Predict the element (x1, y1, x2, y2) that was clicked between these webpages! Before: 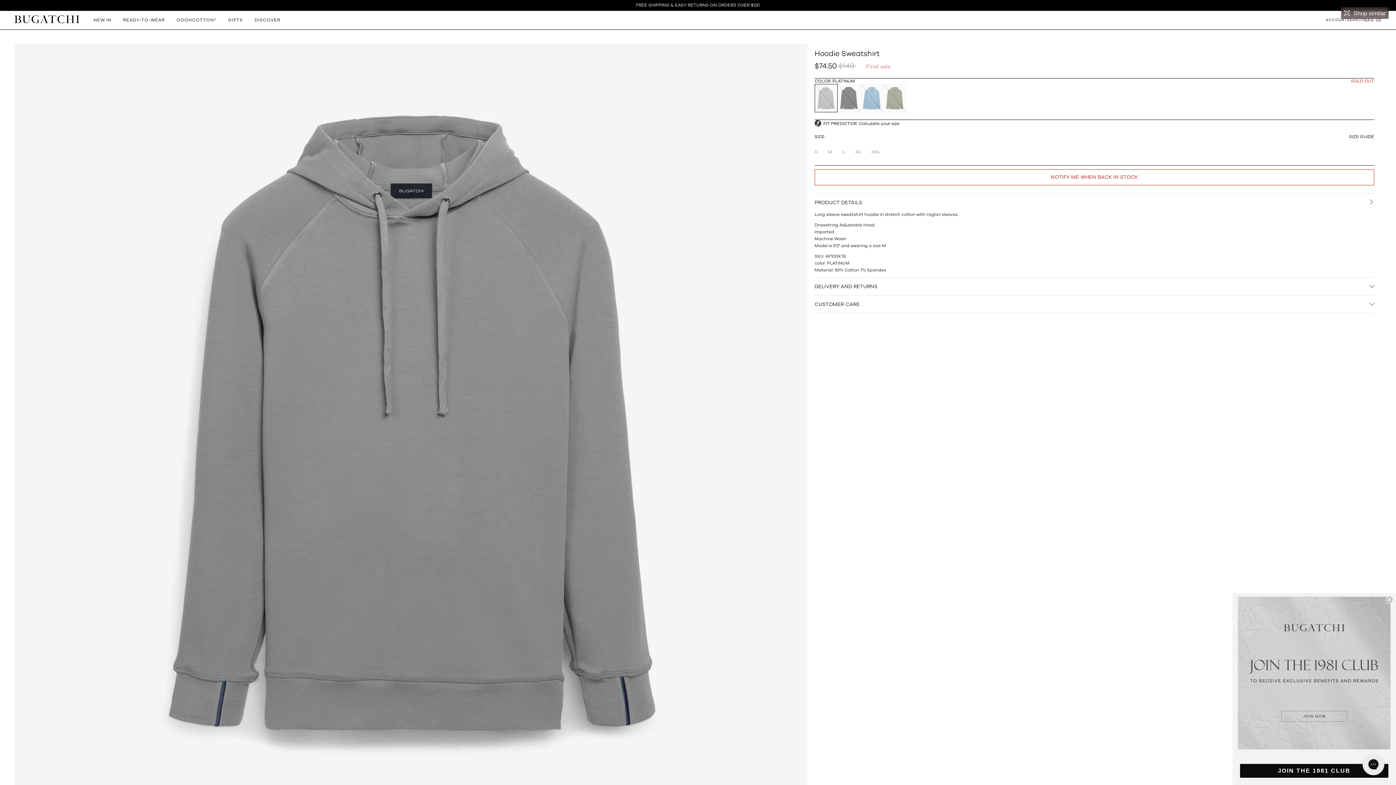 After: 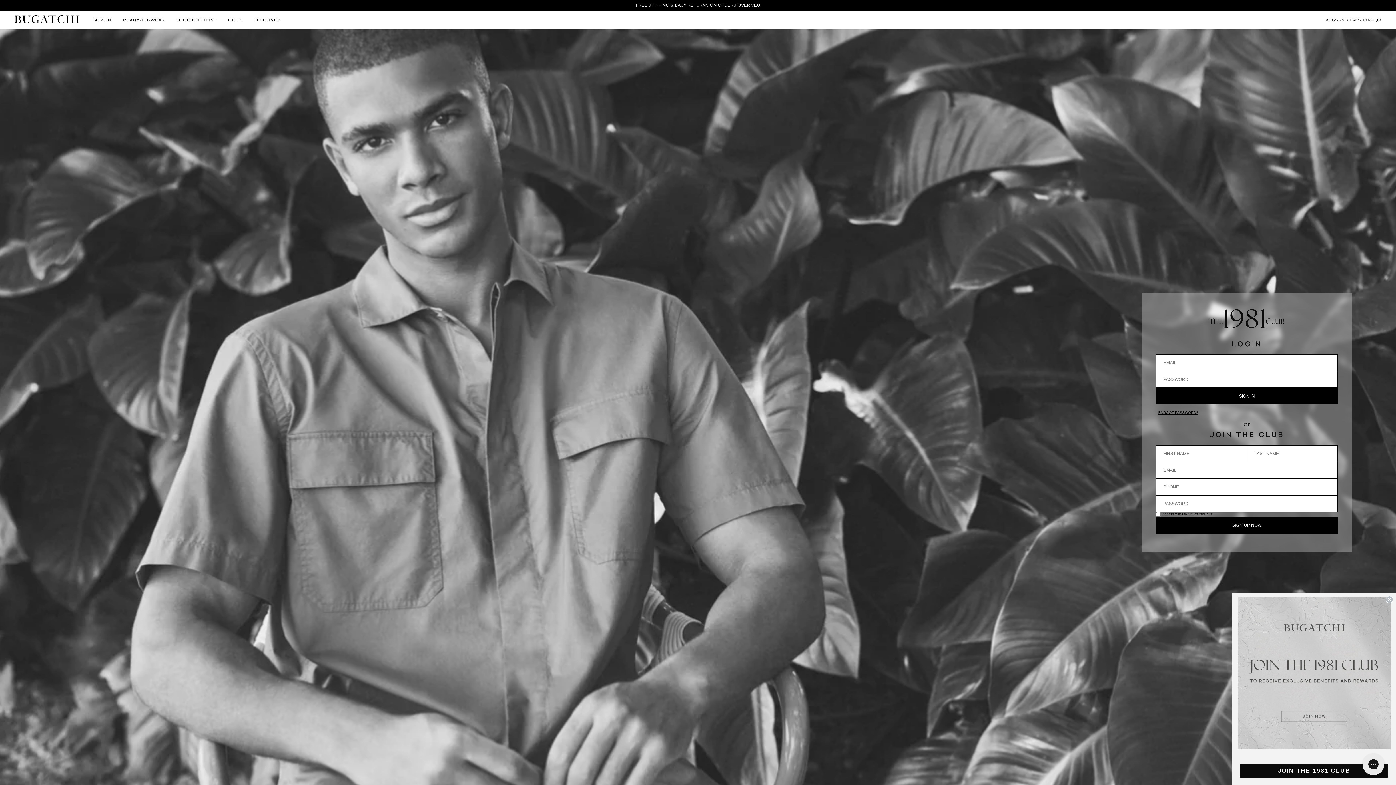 Action: label: Redirect to account page bbox: (1326, 12, 1347, 28)